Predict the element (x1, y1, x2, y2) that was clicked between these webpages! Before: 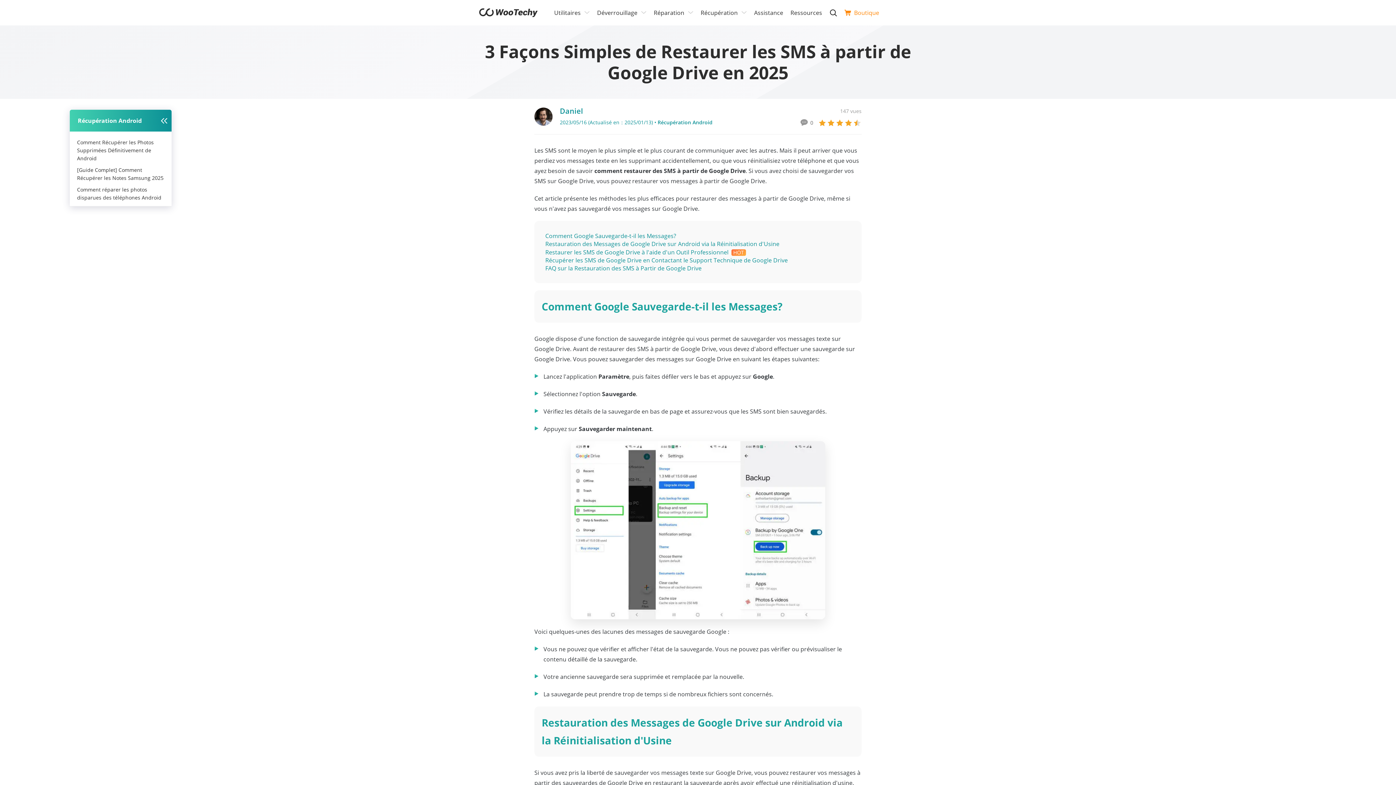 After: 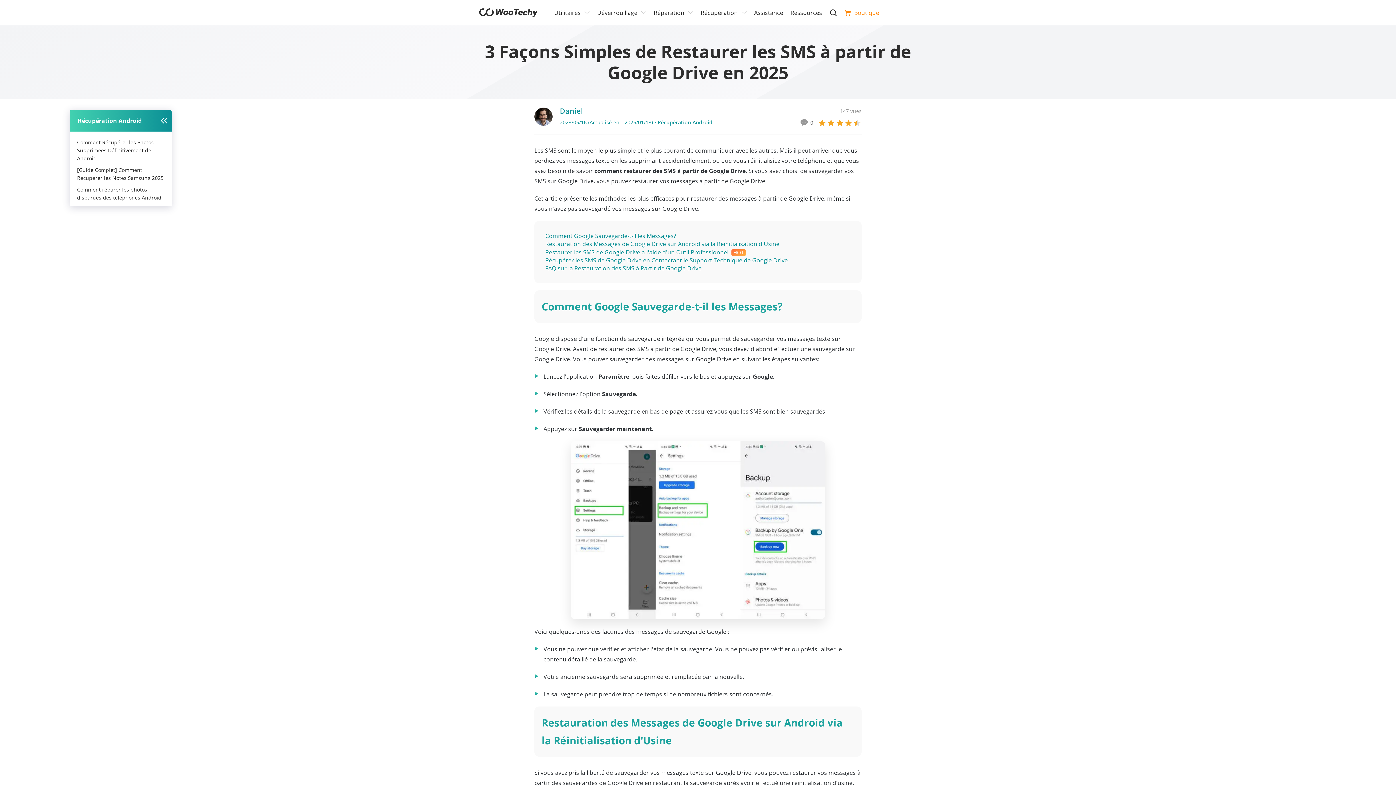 Action: bbox: (800, 119, 813, 126) label: 0